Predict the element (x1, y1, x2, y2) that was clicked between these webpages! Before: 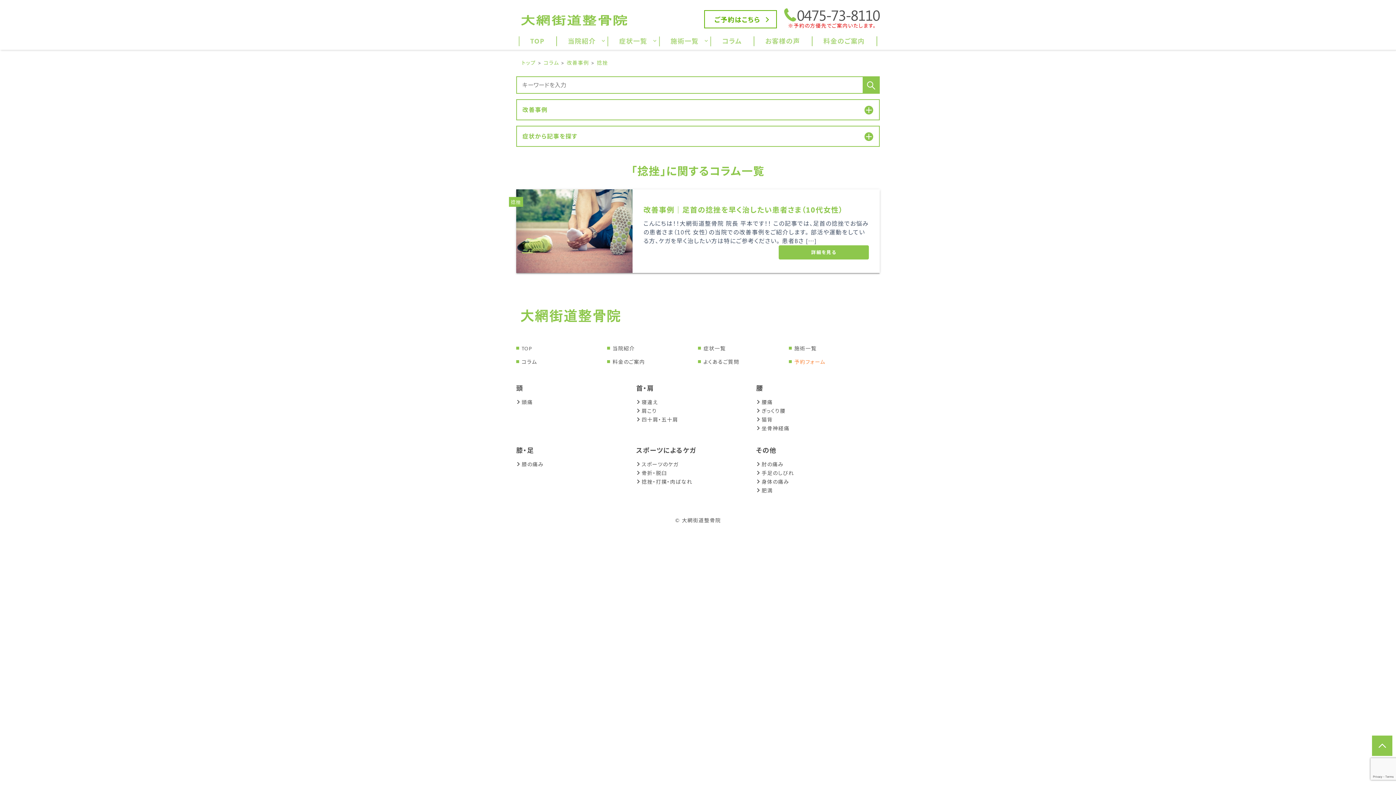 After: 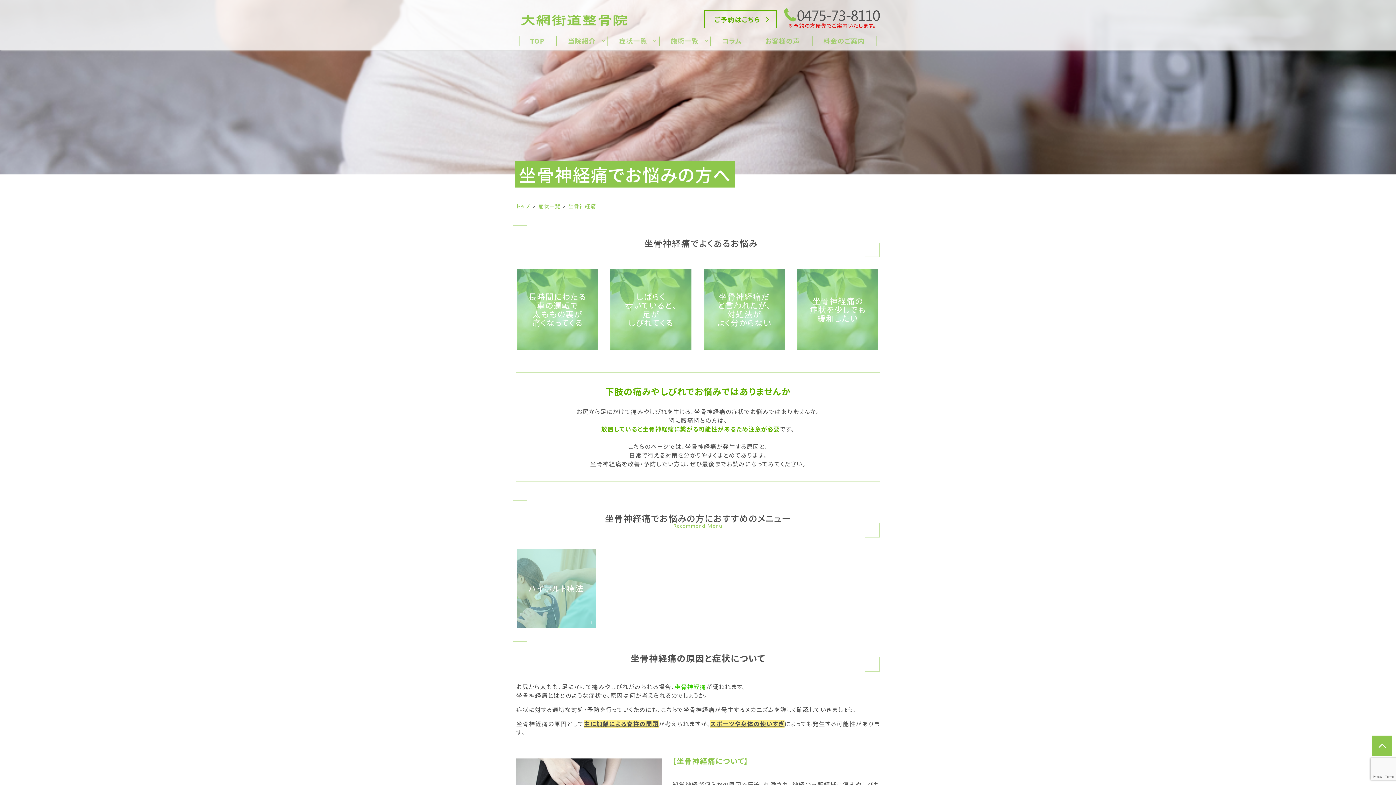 Action: label: 坐骨神経痛 bbox: (756, 425, 789, 431)